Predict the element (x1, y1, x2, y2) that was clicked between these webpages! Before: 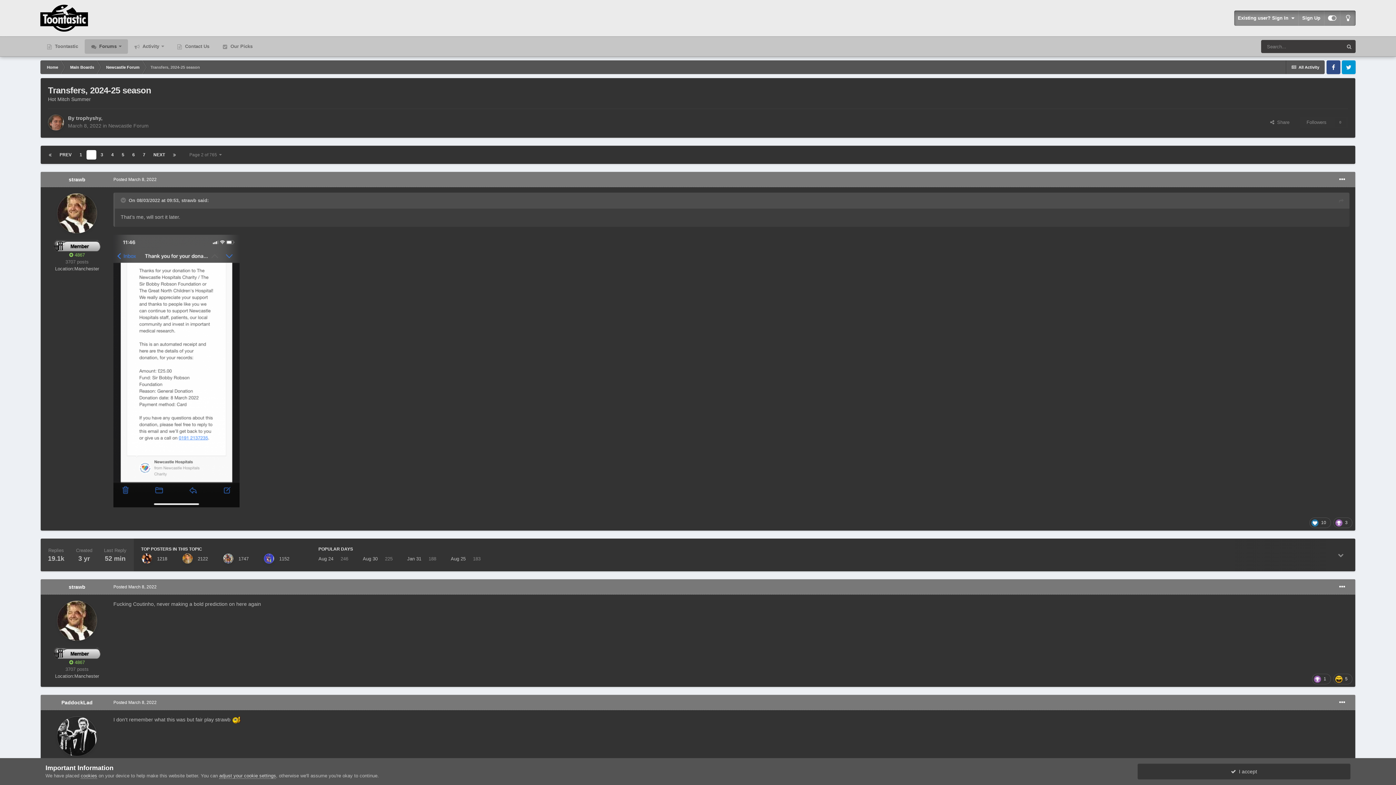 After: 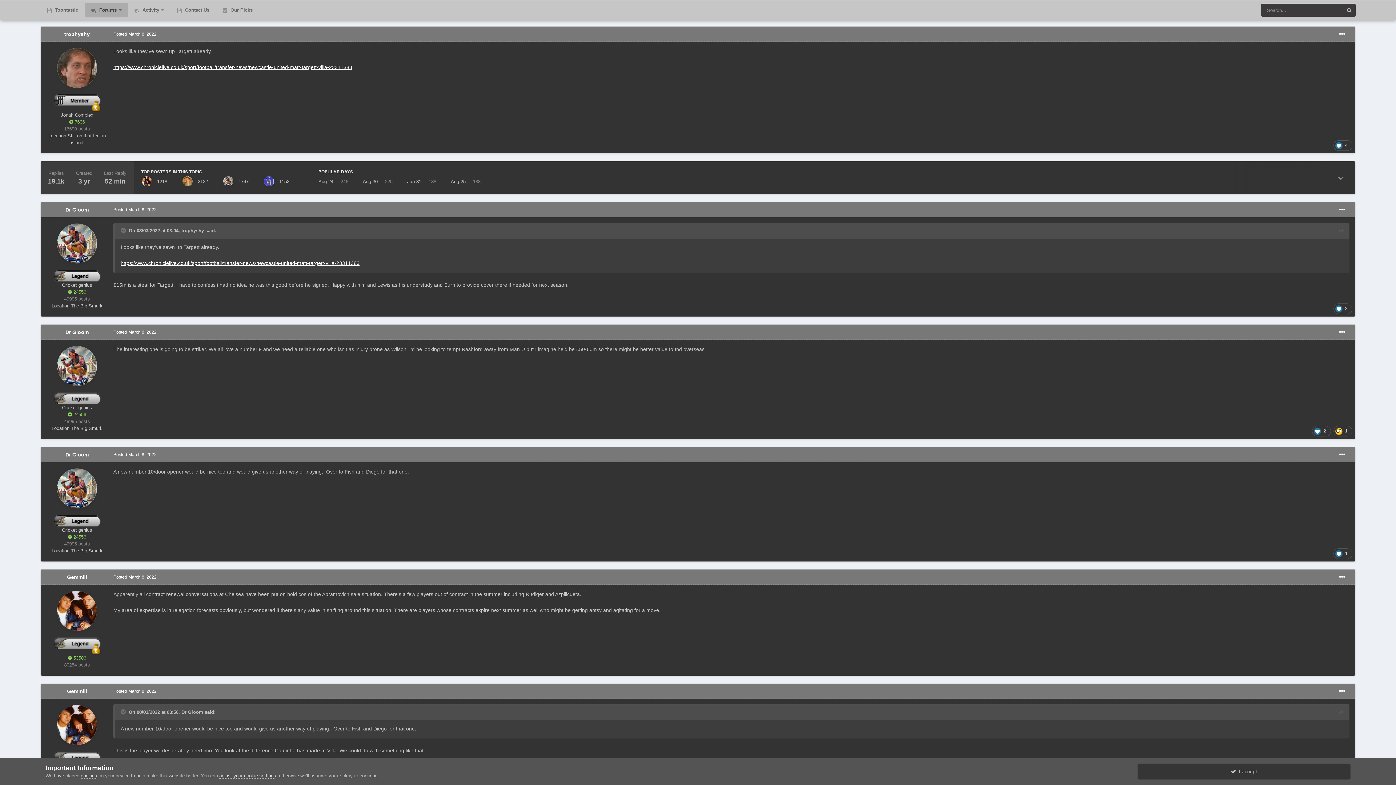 Action: bbox: (76, 150, 85, 159) label: 1